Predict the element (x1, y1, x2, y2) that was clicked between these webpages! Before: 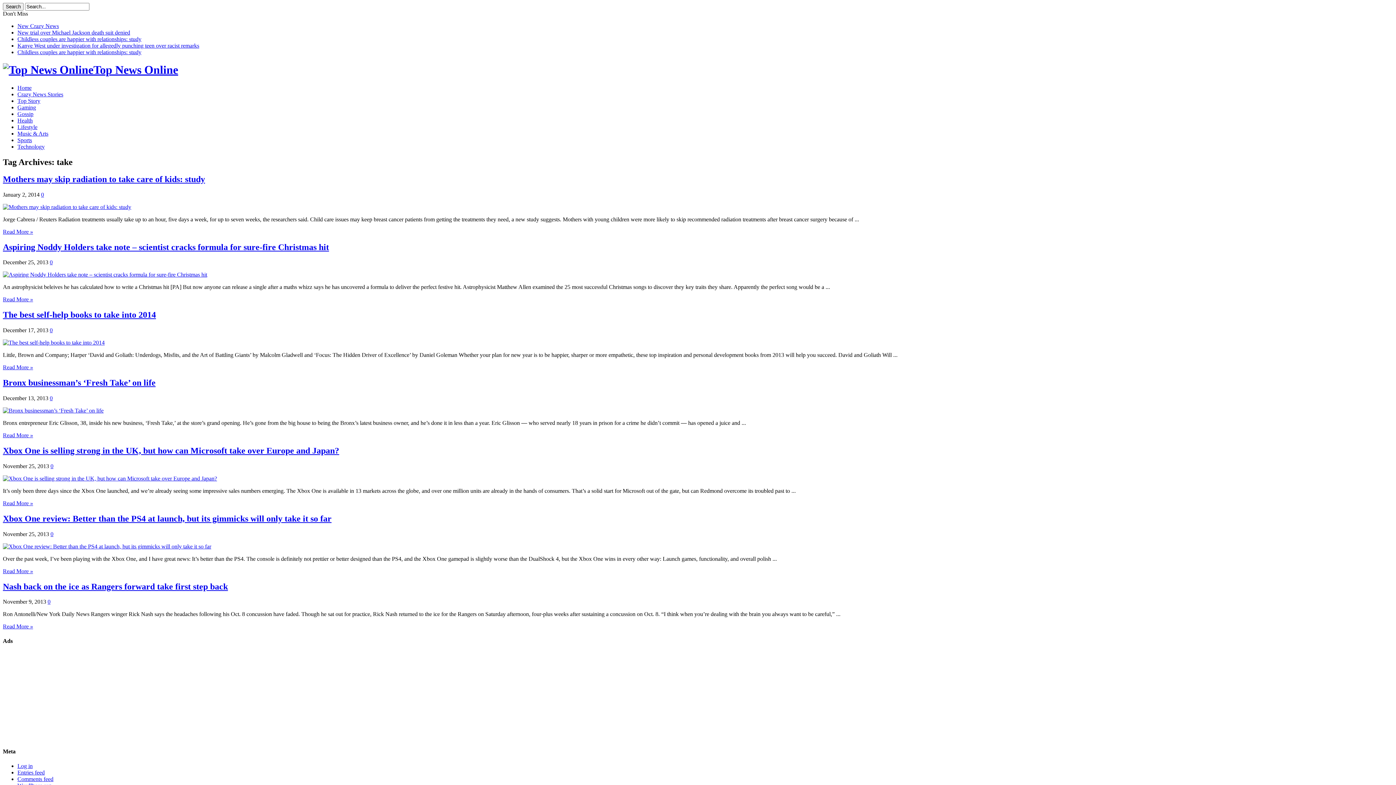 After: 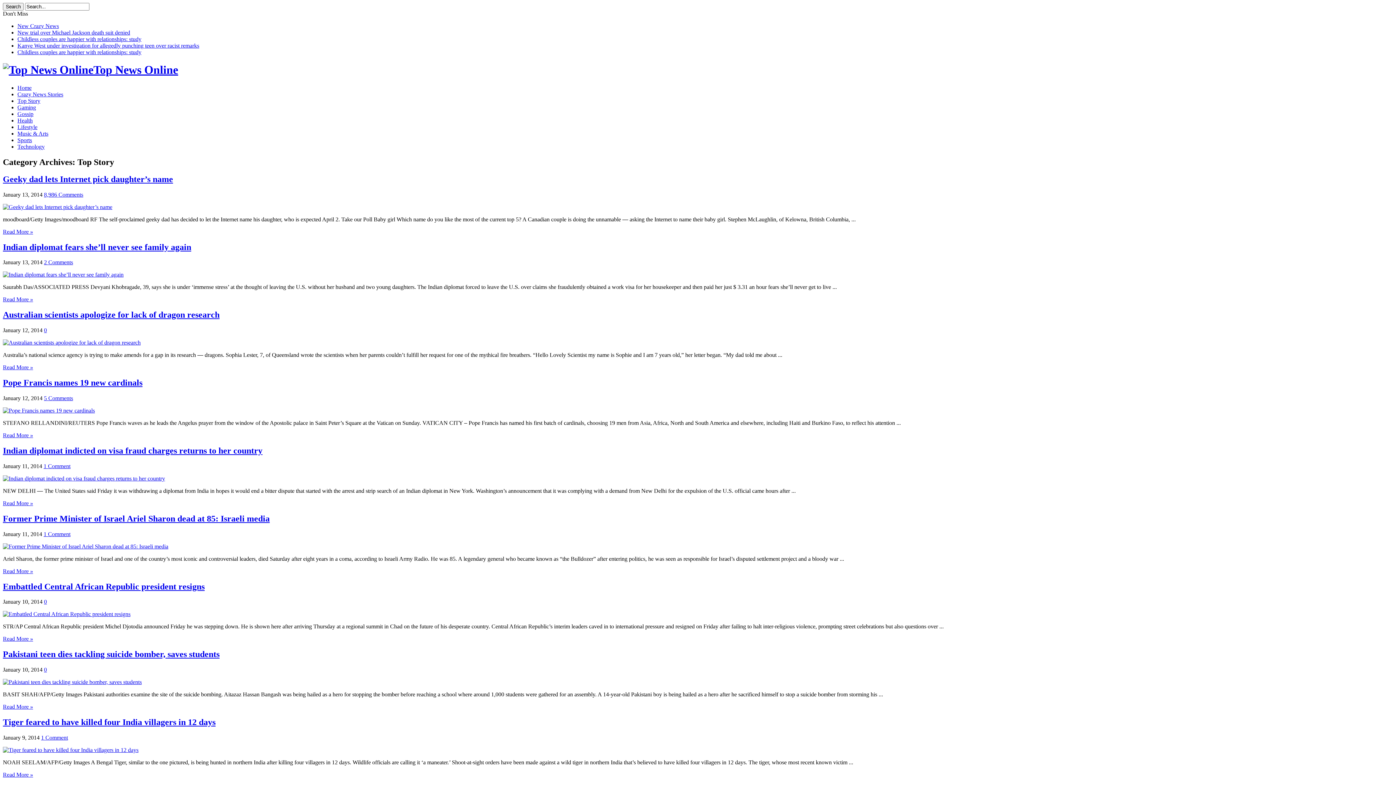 Action: label: Top Story bbox: (17, 97, 40, 103)